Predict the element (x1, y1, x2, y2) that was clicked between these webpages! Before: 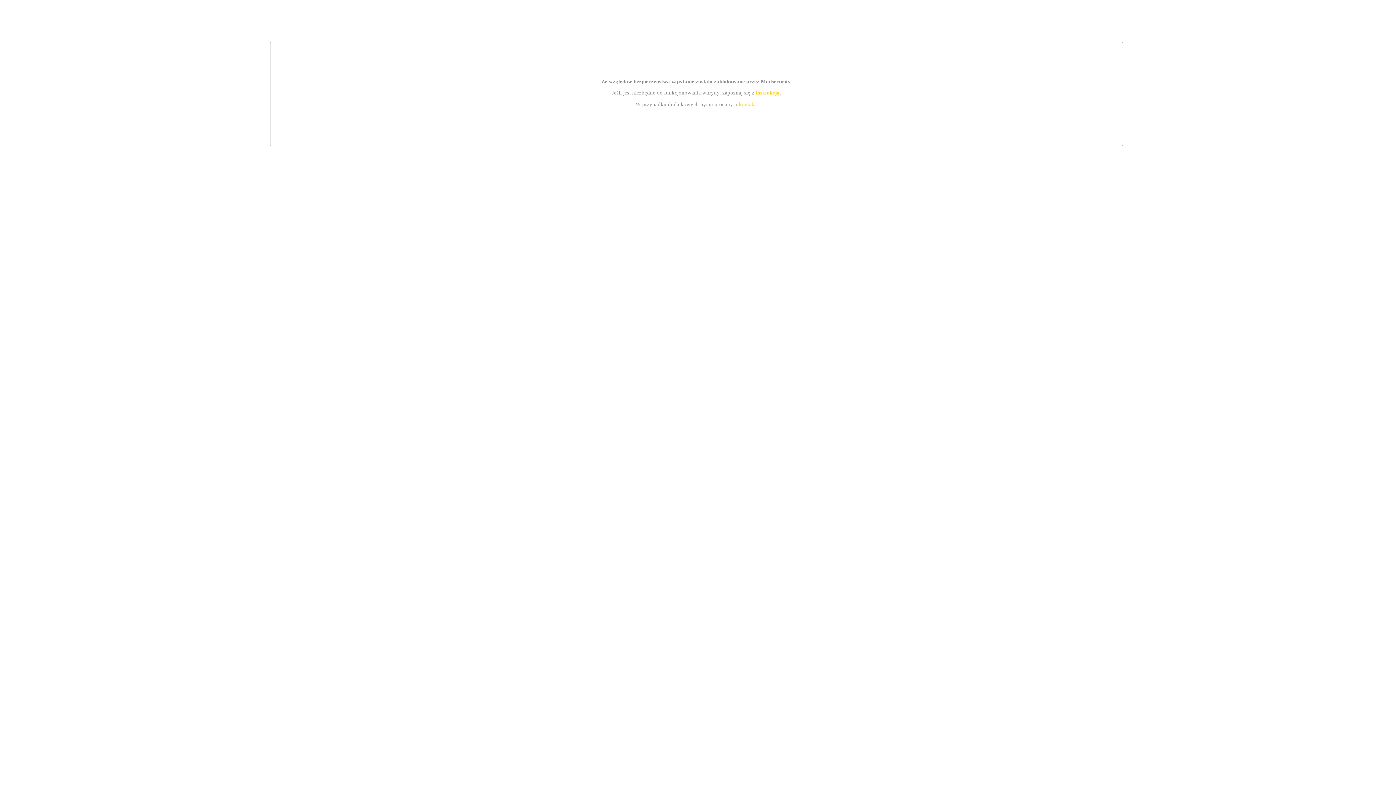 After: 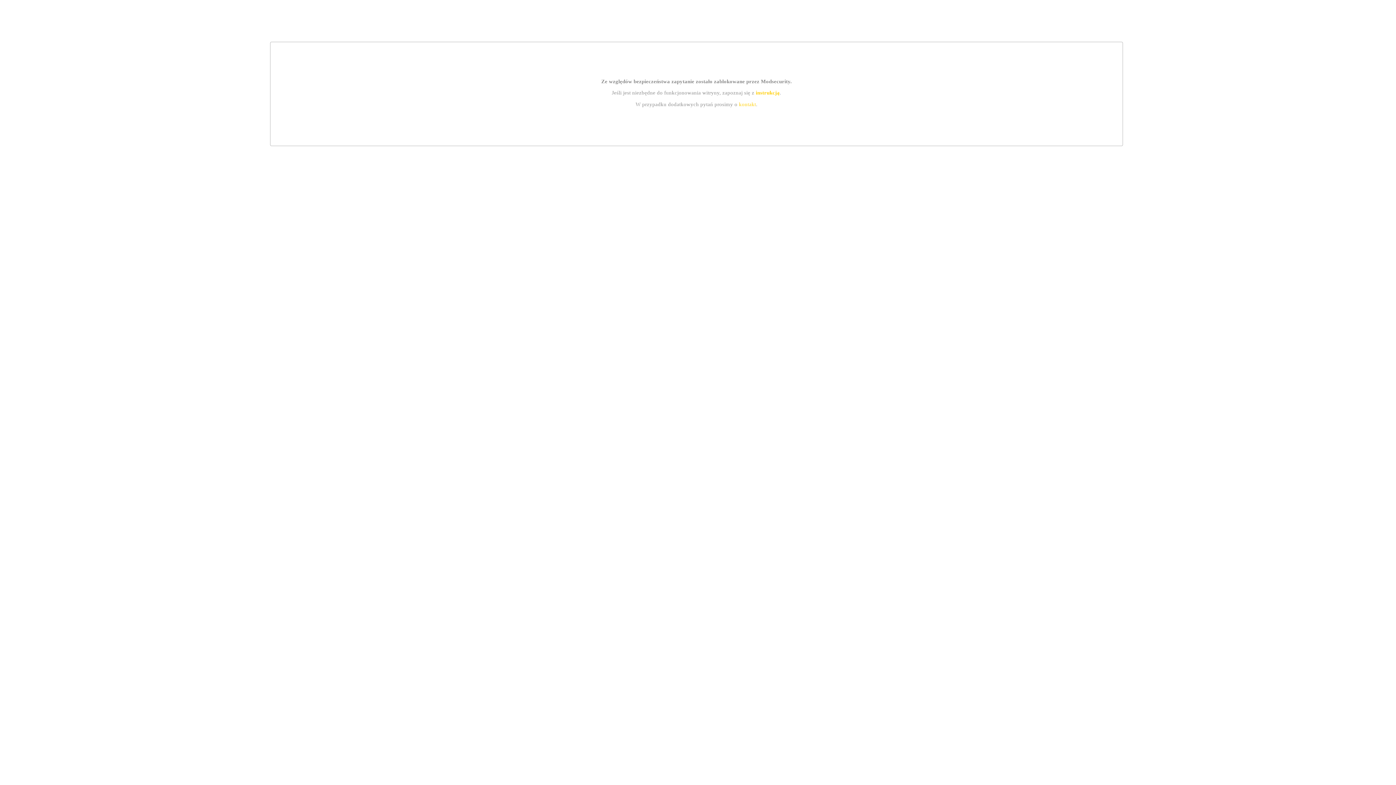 Action: label: kontakt bbox: (739, 101, 756, 107)